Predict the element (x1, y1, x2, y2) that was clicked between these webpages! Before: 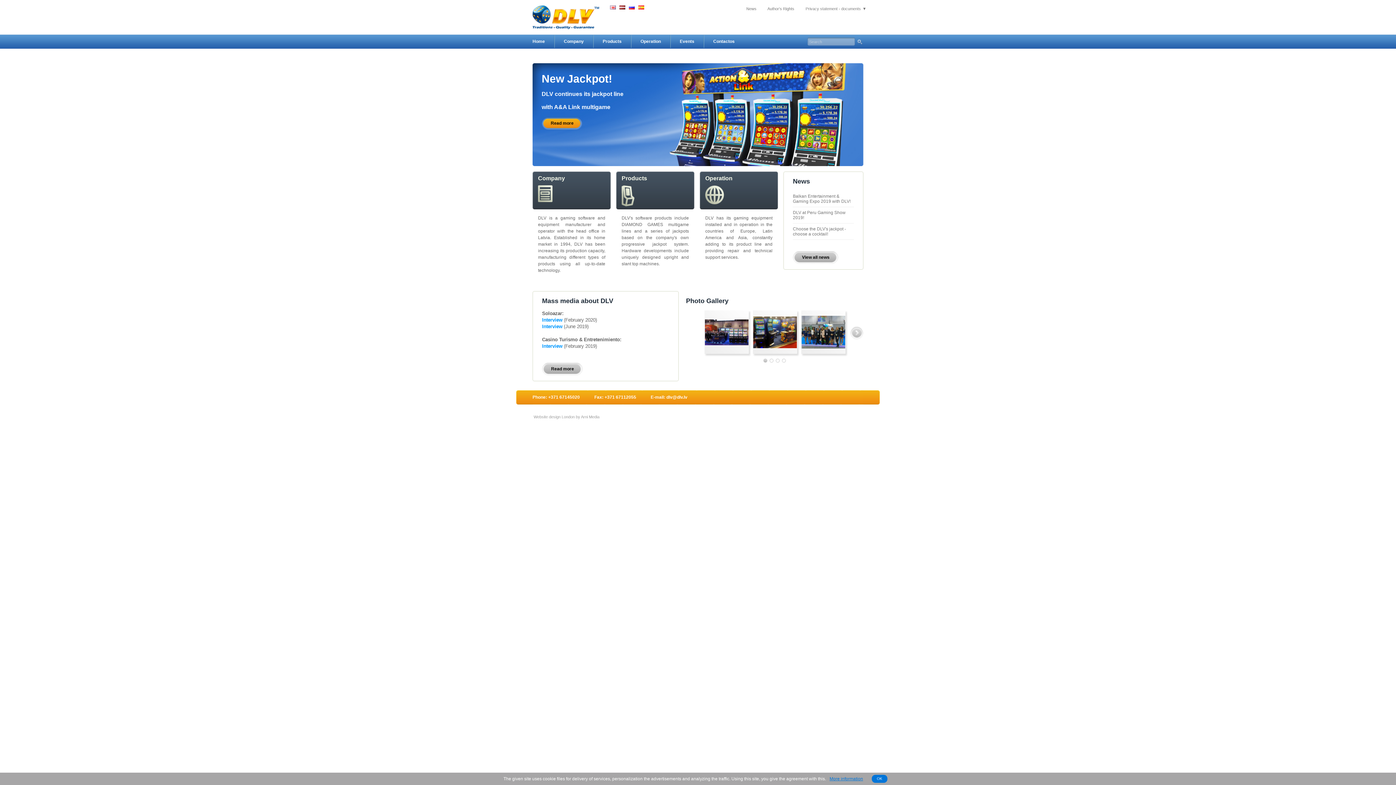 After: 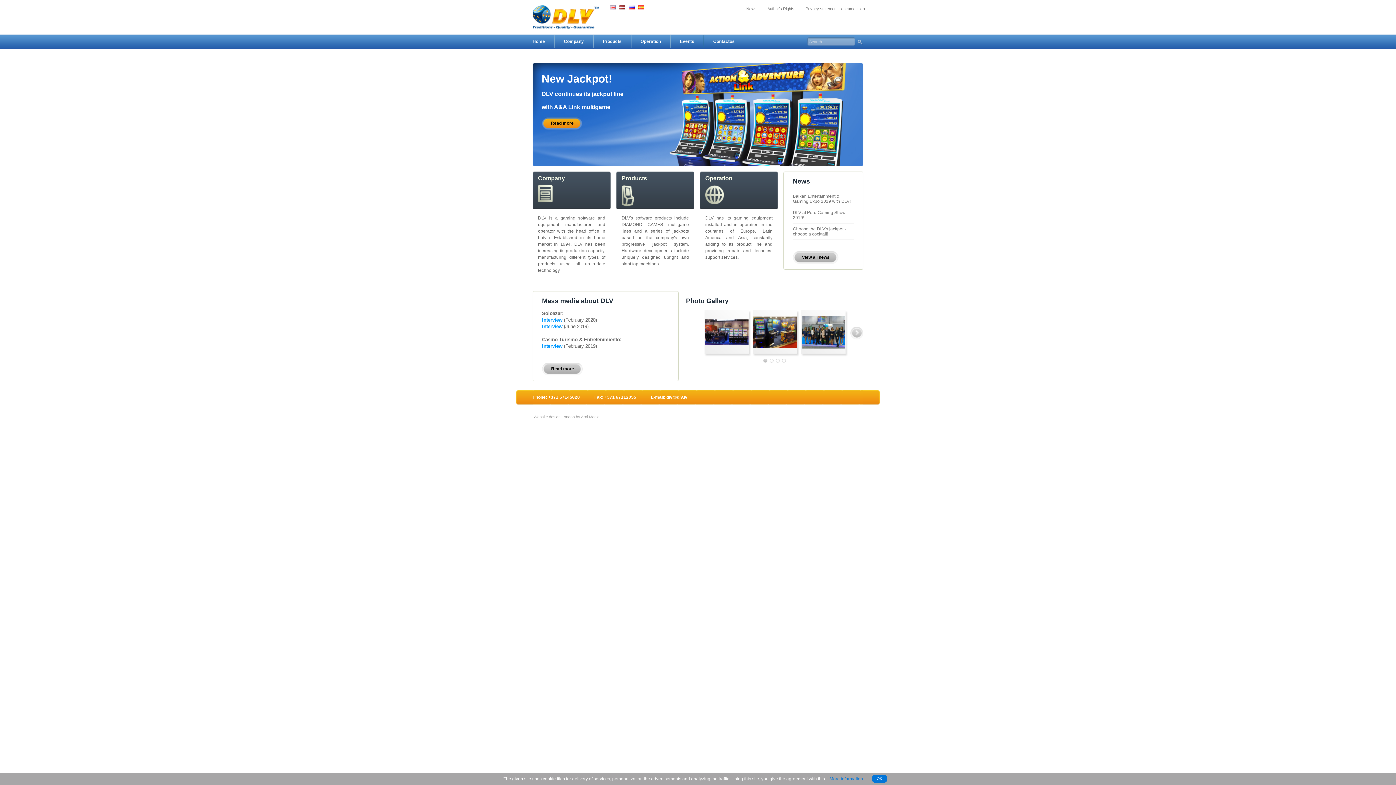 Action: bbox: (629, 6, 634, 11)